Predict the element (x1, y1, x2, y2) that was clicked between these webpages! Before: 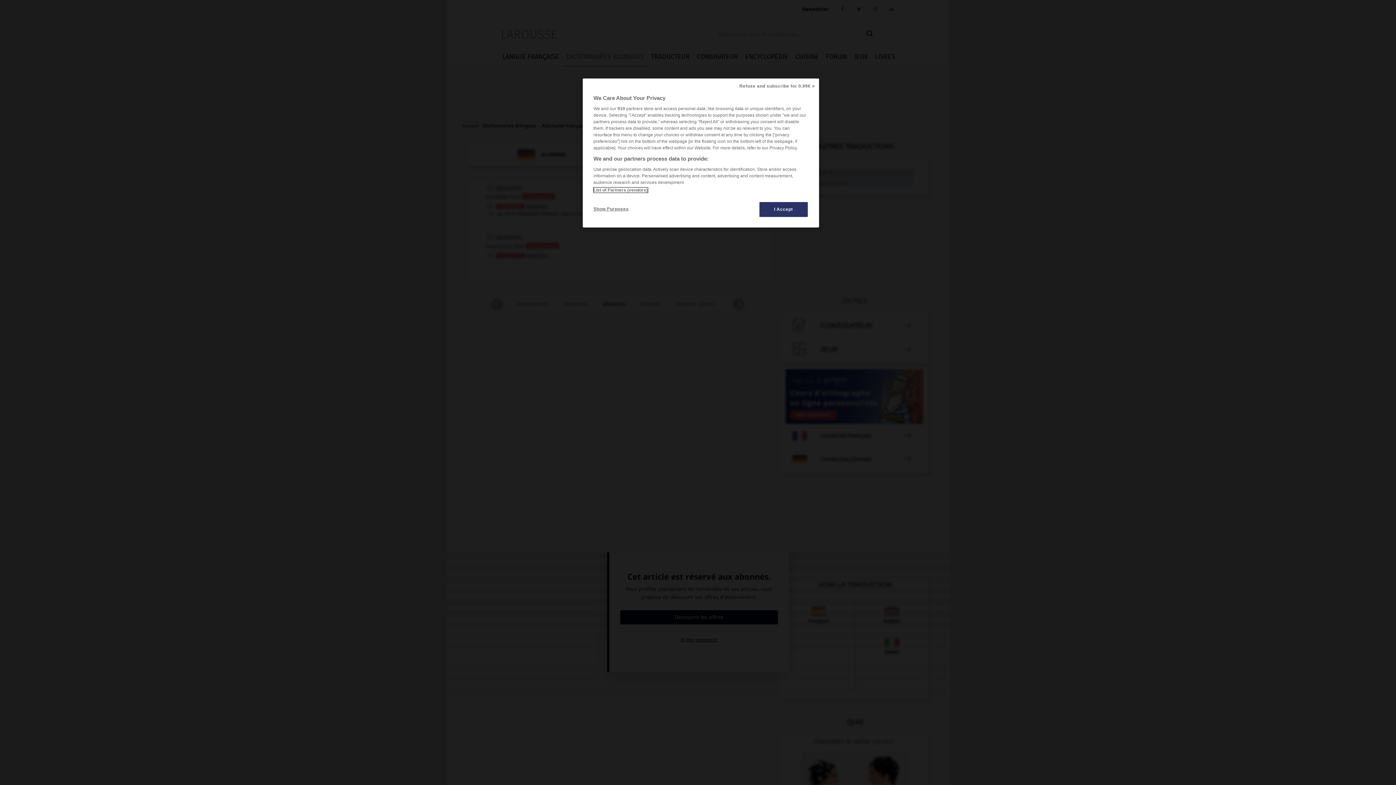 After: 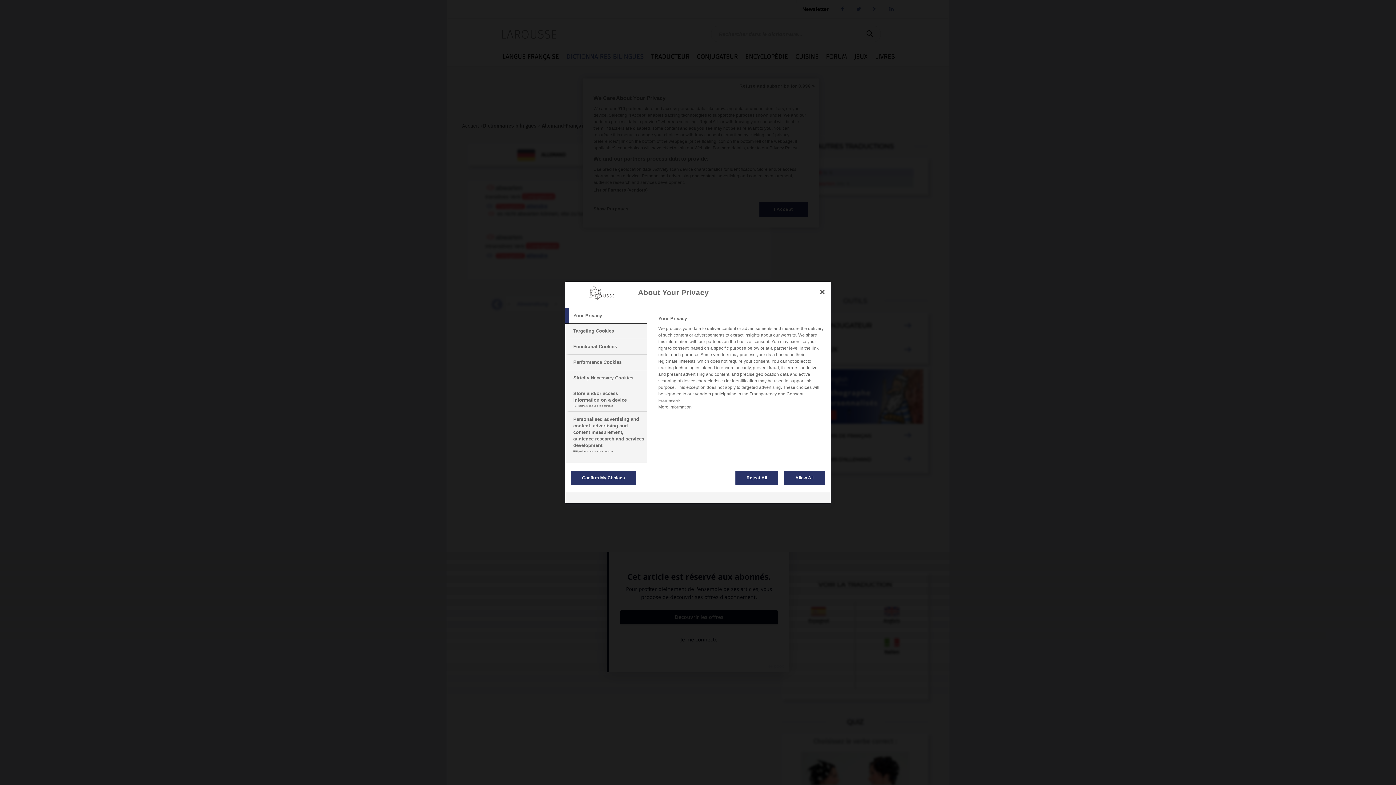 Action: label: Show Purposes bbox: (593, 201, 642, 216)